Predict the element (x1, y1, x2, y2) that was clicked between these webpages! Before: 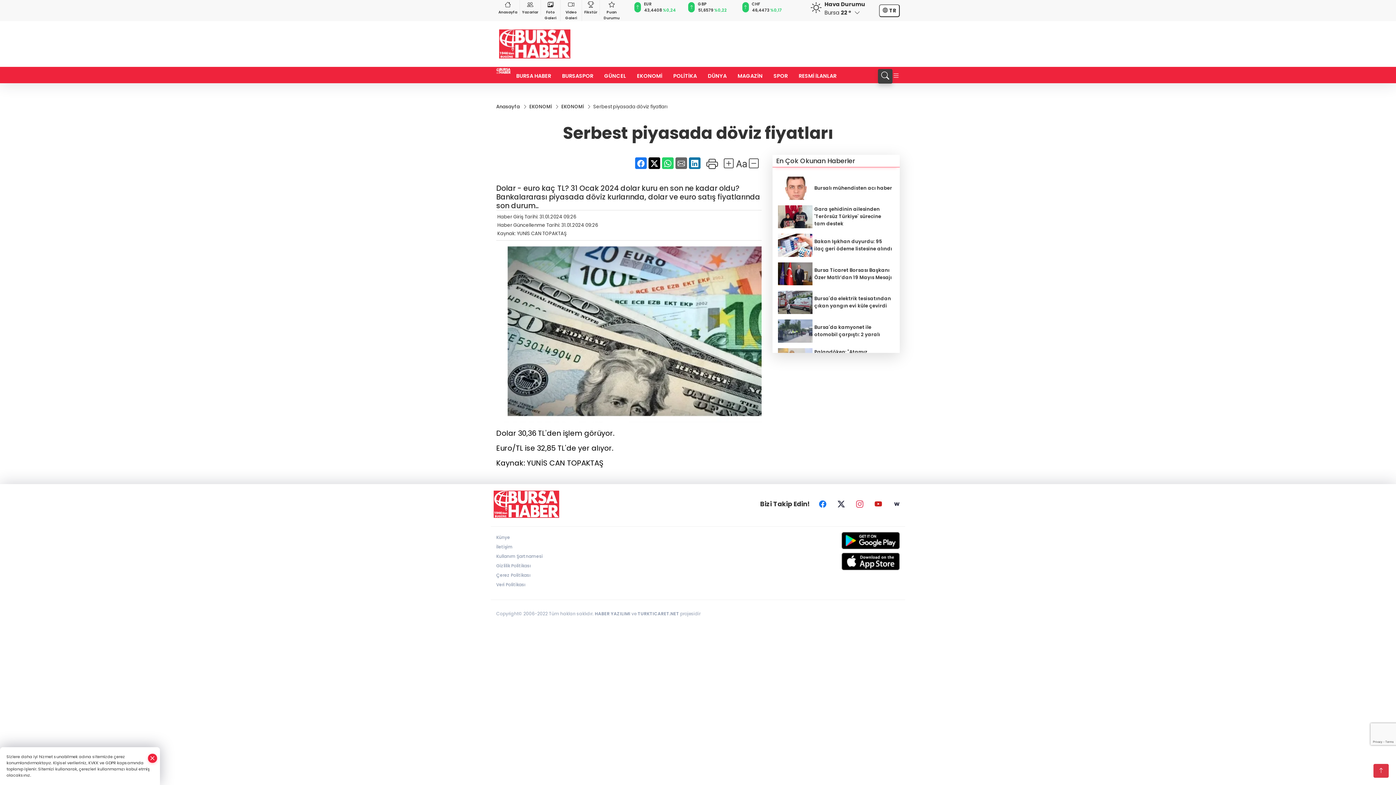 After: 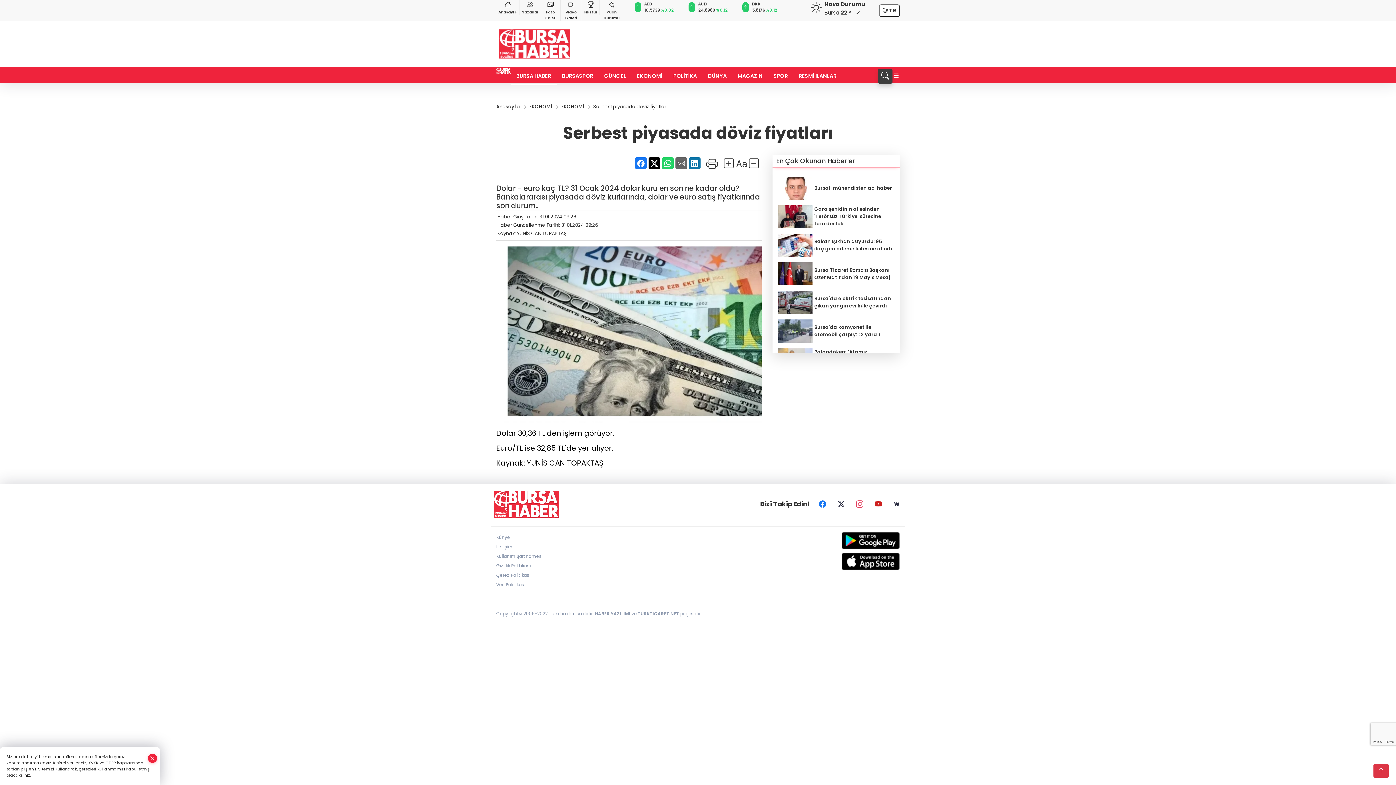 Action: bbox: (510, 66, 556, 85) label: BURSA HABER